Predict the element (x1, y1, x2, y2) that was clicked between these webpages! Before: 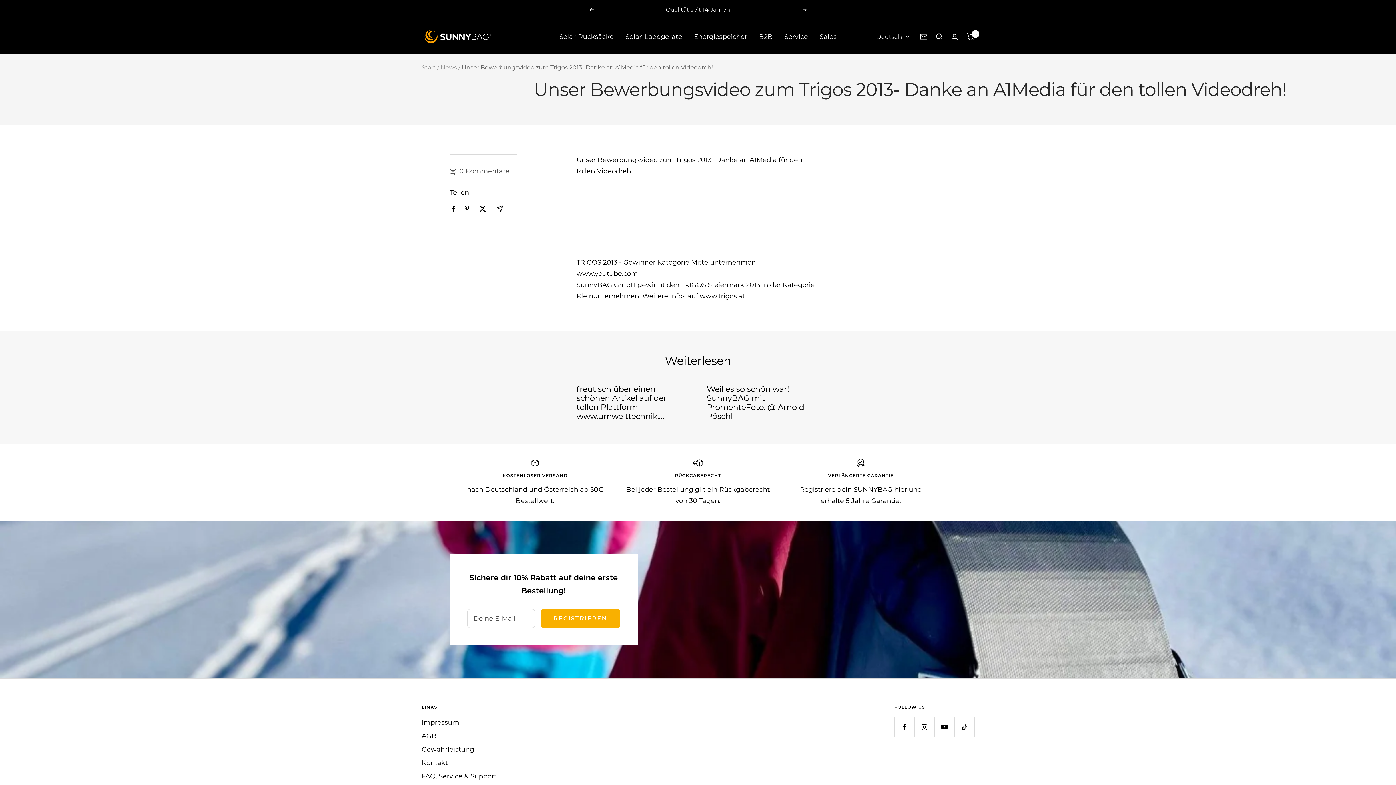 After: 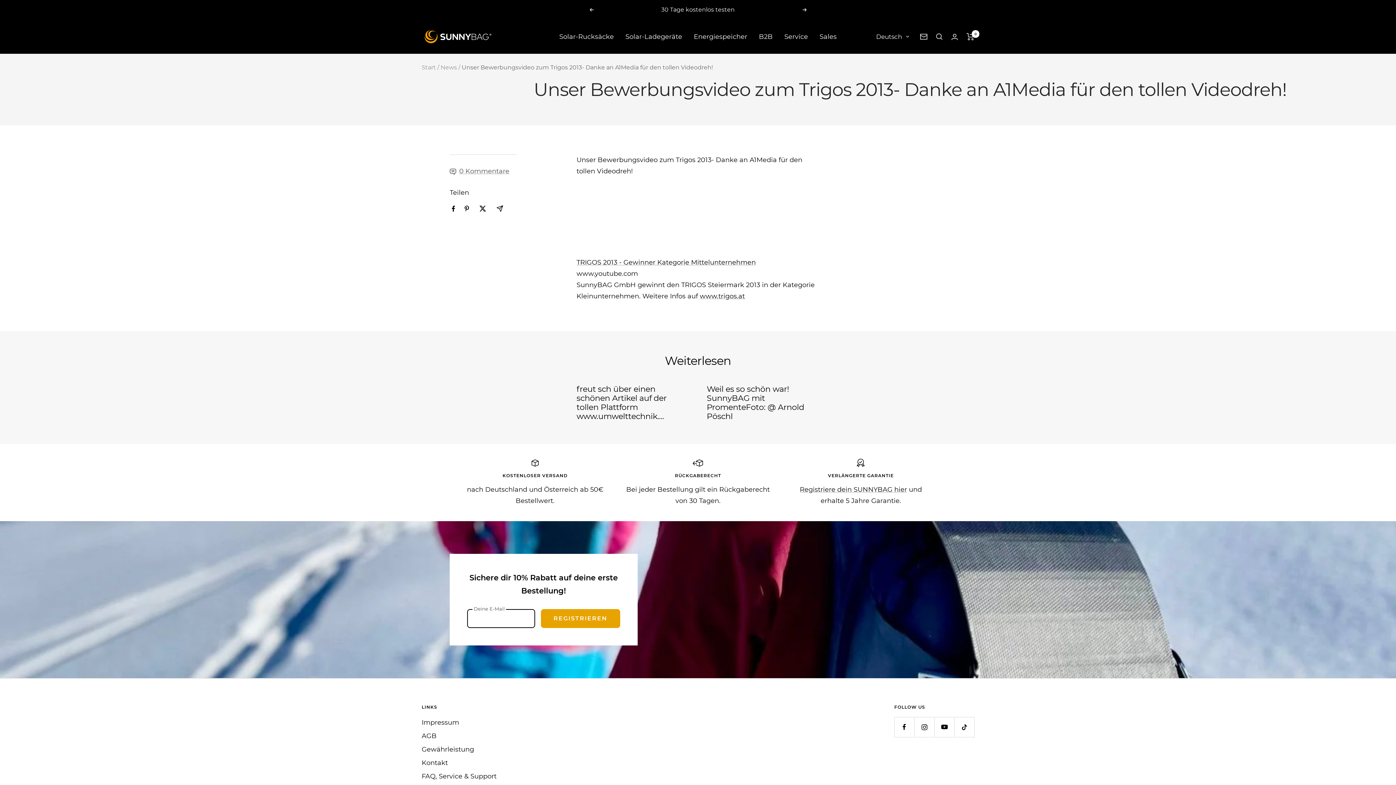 Action: bbox: (540, 609, 620, 628) label: REGISTRIEREN